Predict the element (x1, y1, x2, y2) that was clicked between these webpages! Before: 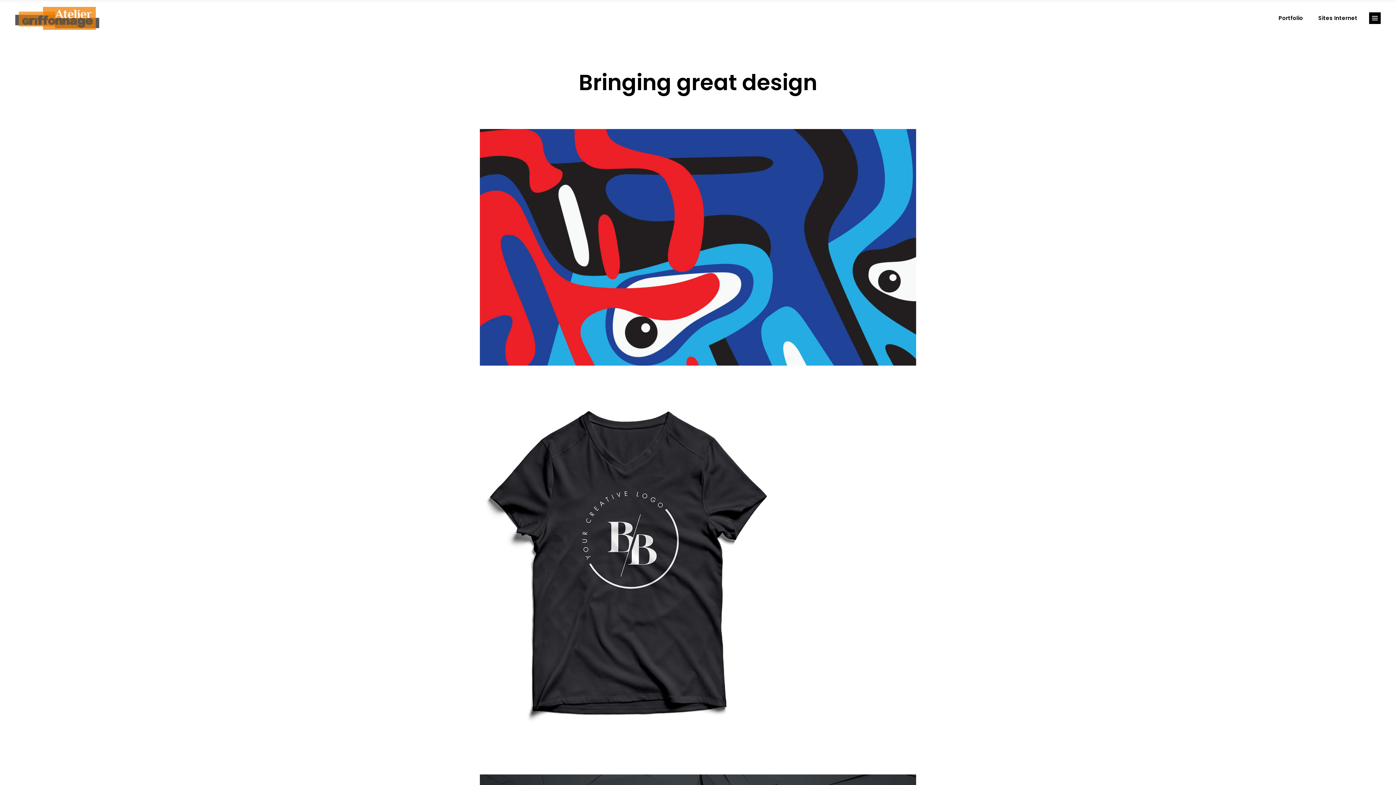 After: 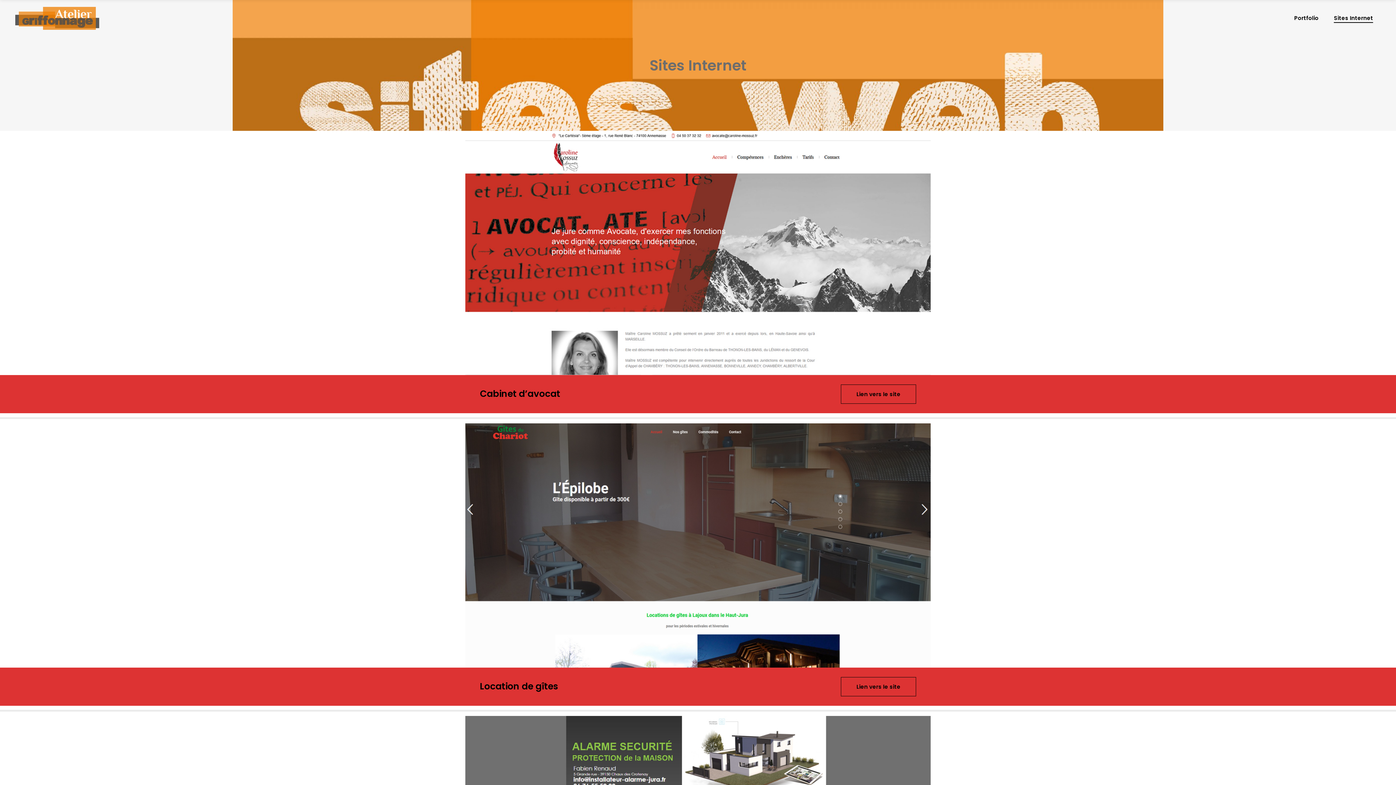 Action: bbox: (1310, 8, 1365, 27) label: Sites Internet